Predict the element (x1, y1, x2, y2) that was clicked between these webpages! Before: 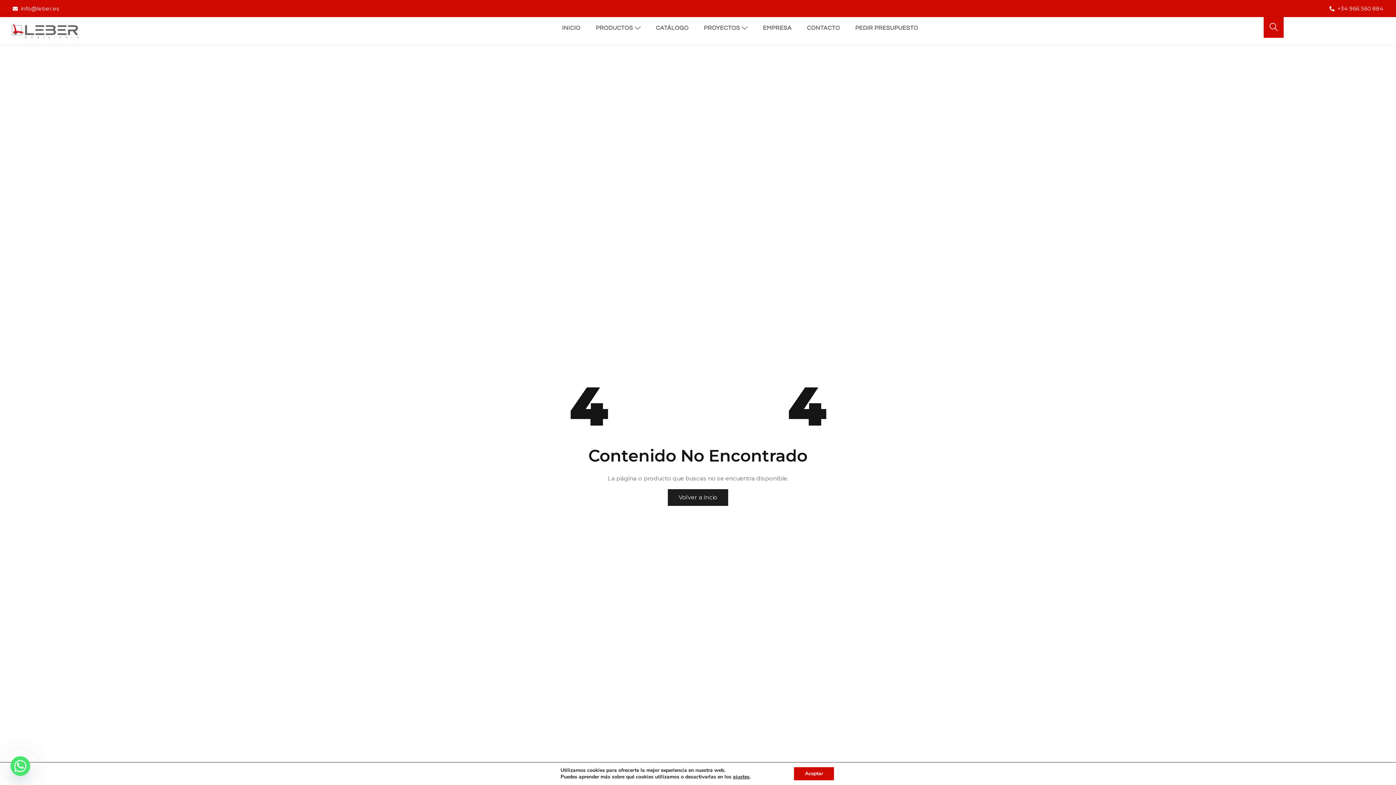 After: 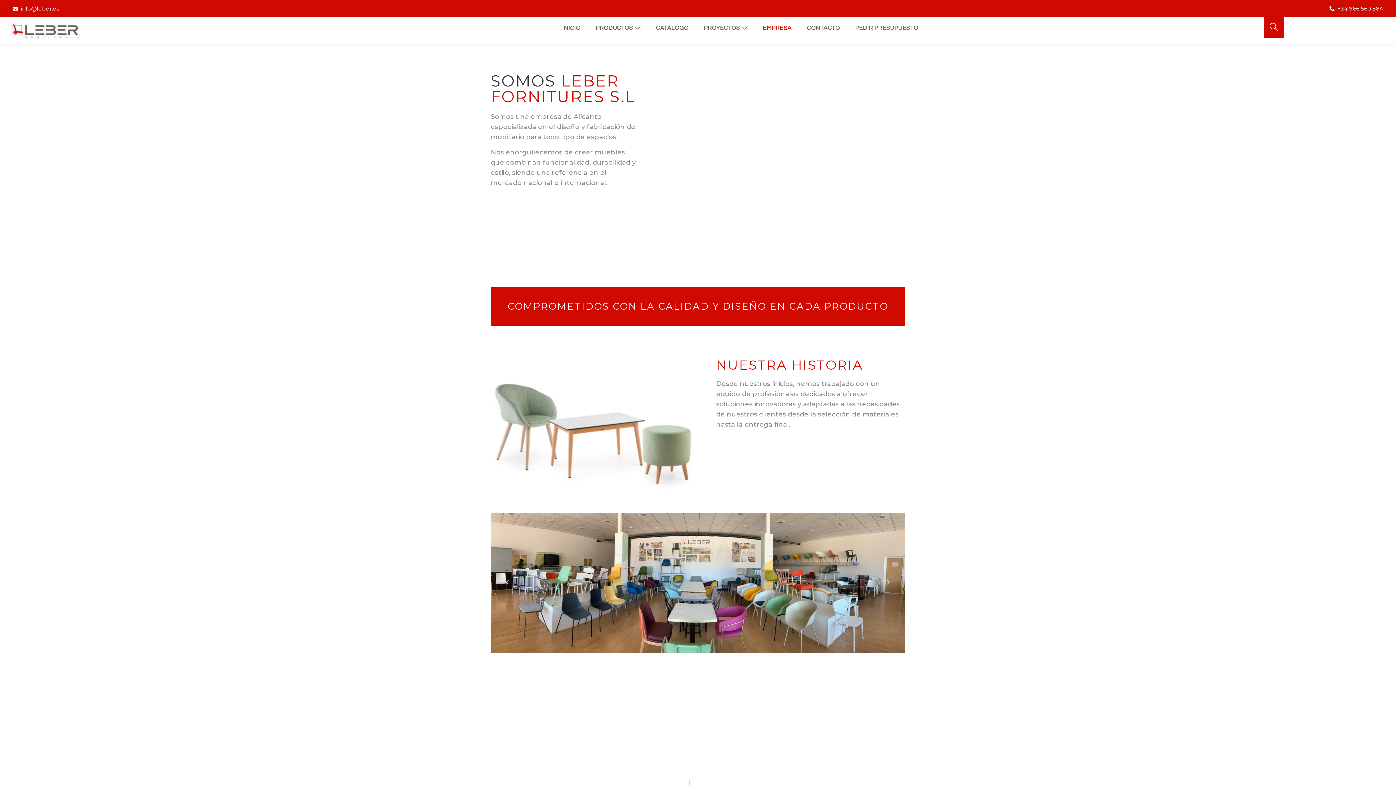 Action: label: EMPRESA bbox: (763, 23, 791, 32)